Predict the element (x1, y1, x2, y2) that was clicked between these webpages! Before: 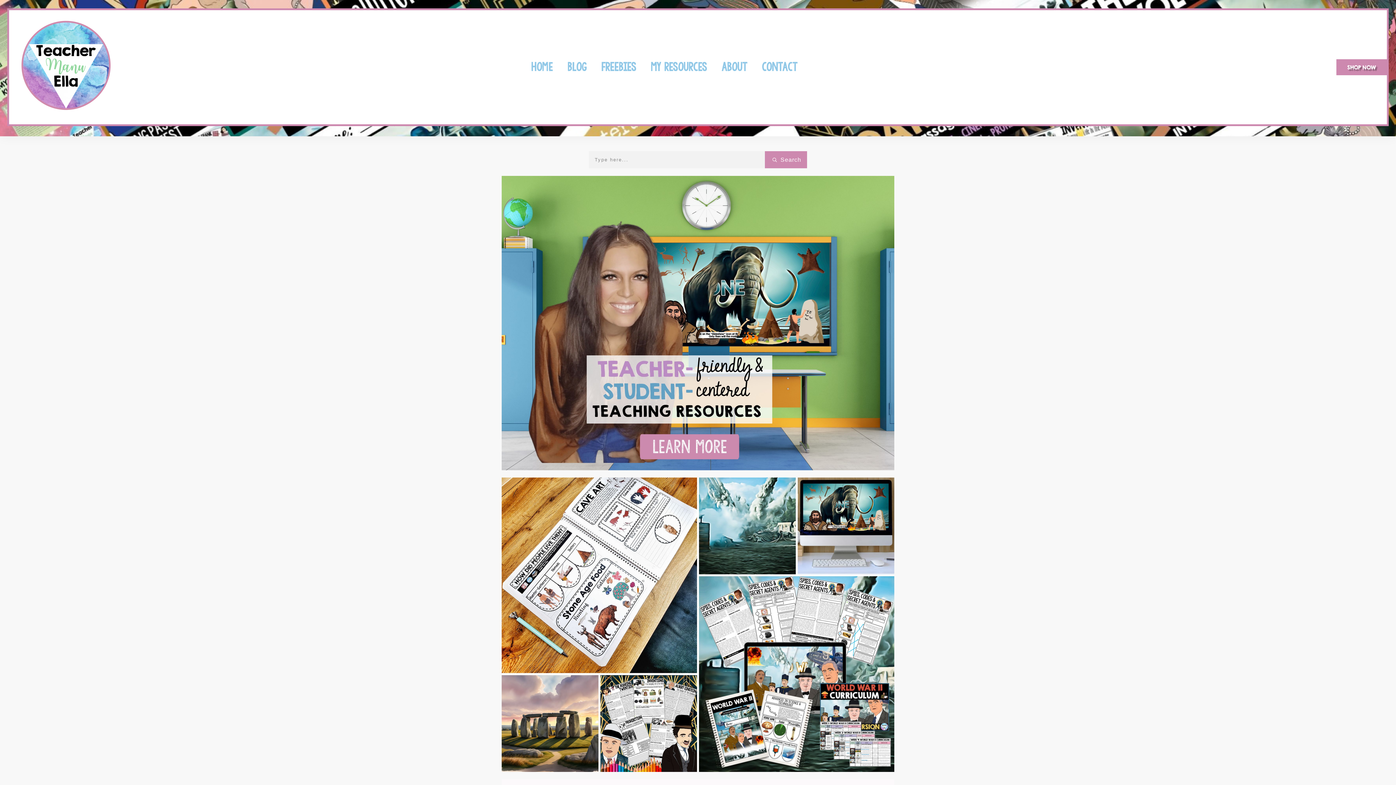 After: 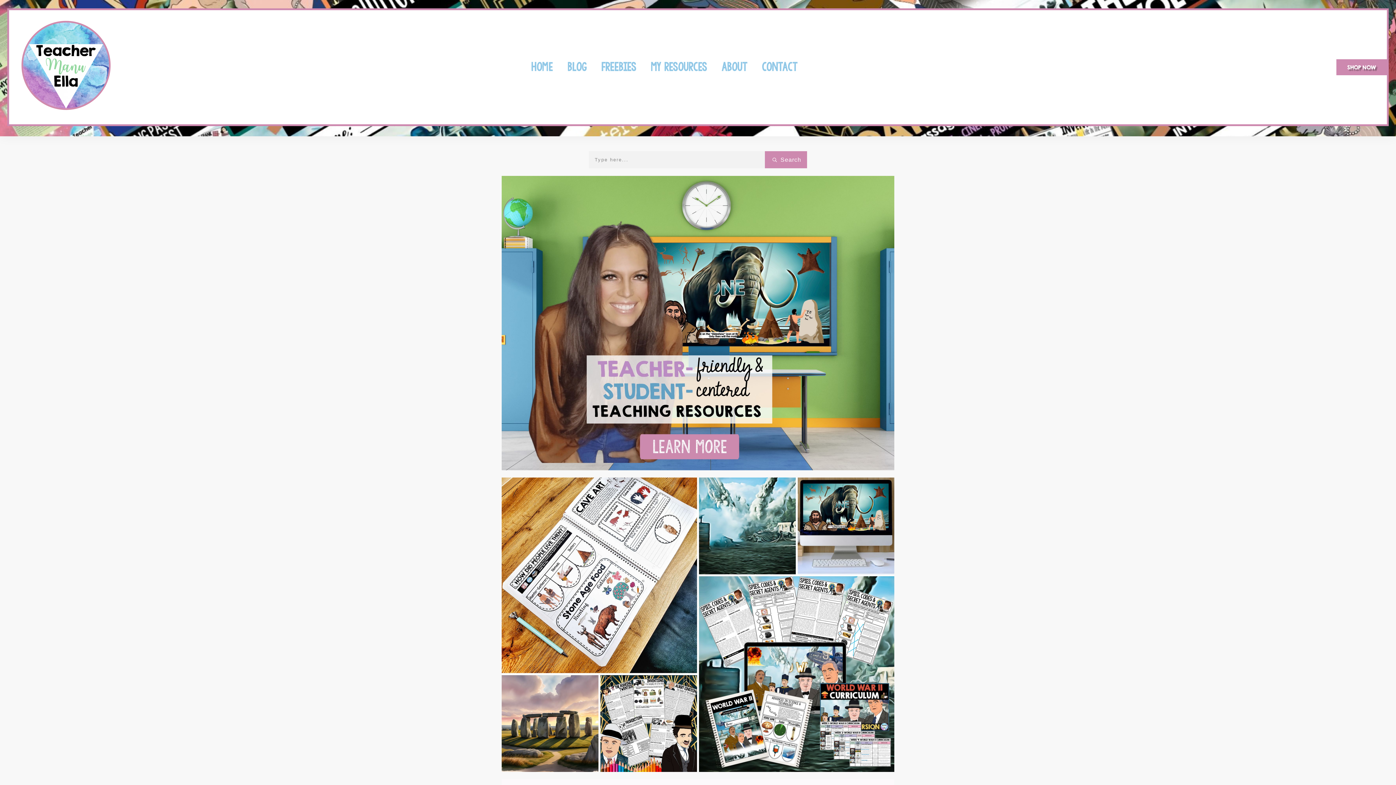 Action: bbox: (531, 57, 552, 77) label: Home